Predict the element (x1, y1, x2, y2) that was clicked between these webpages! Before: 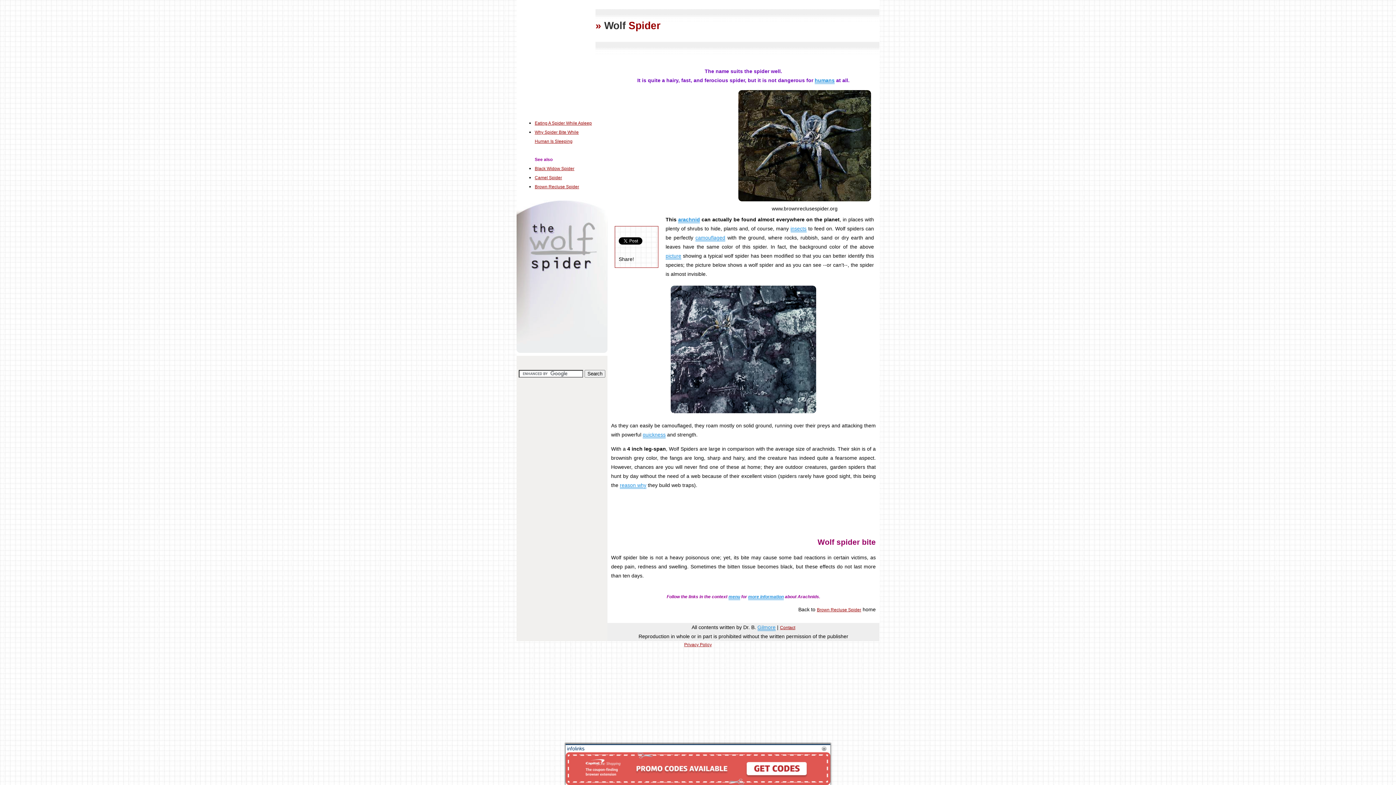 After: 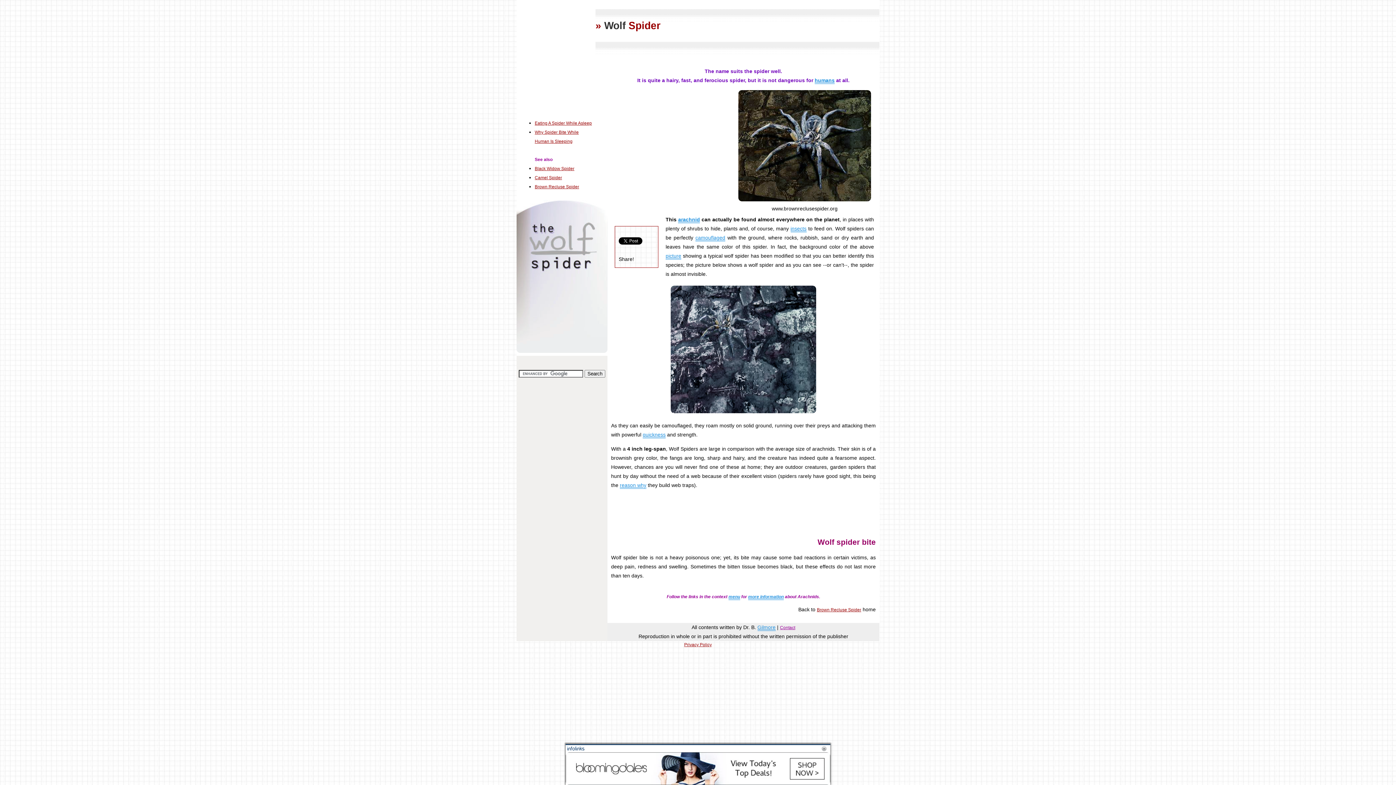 Action: bbox: (780, 625, 795, 630) label: Contact